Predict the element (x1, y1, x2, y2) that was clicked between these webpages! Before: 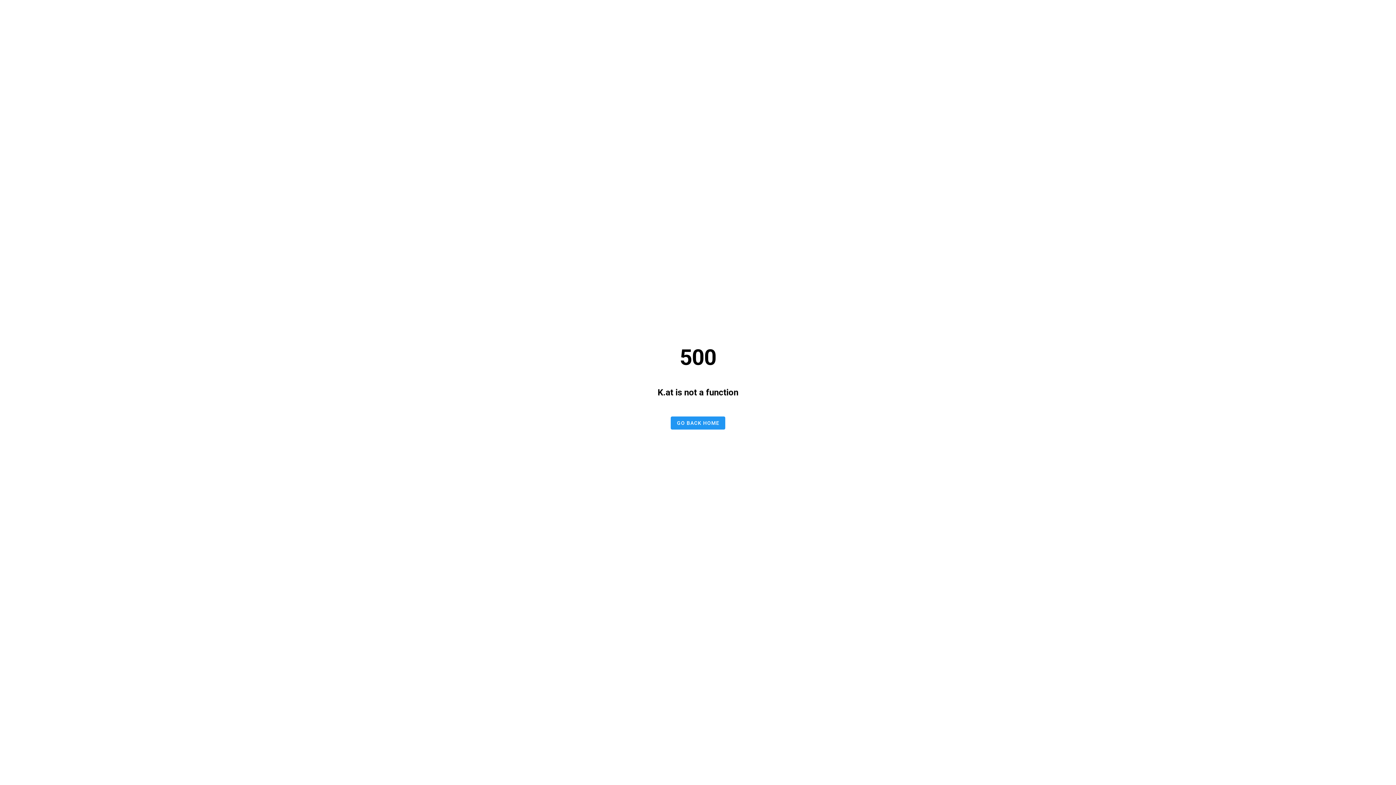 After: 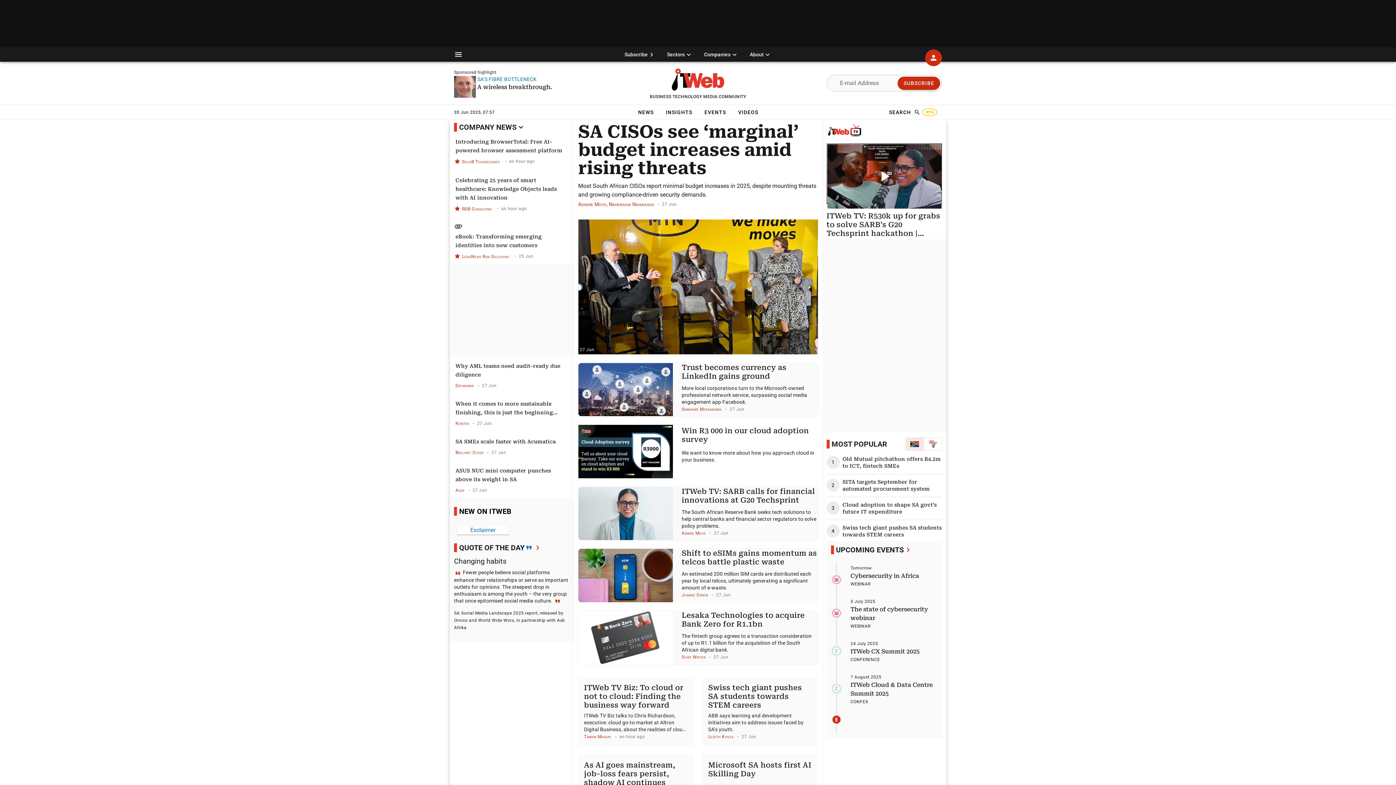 Action: label: GO BACK HOME bbox: (670, 416, 725, 429)